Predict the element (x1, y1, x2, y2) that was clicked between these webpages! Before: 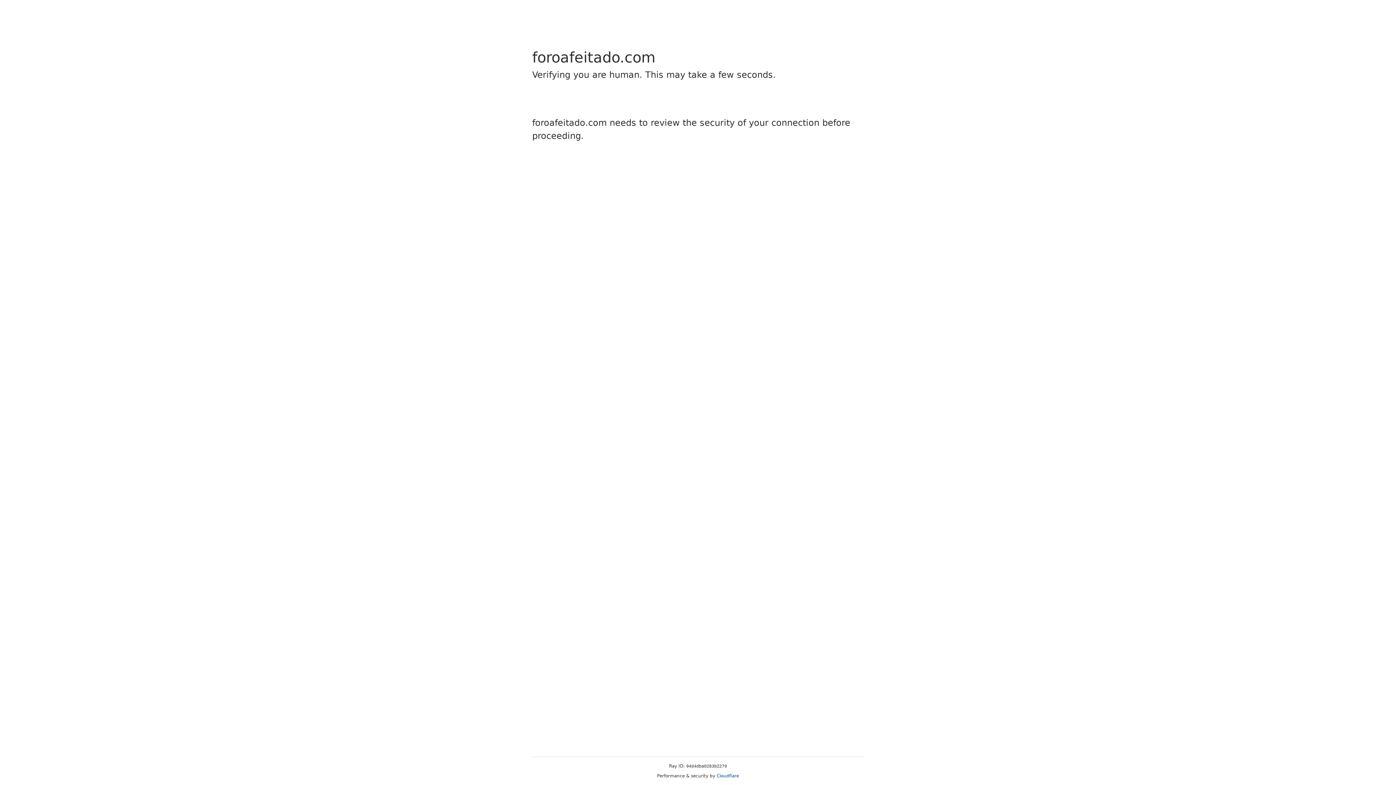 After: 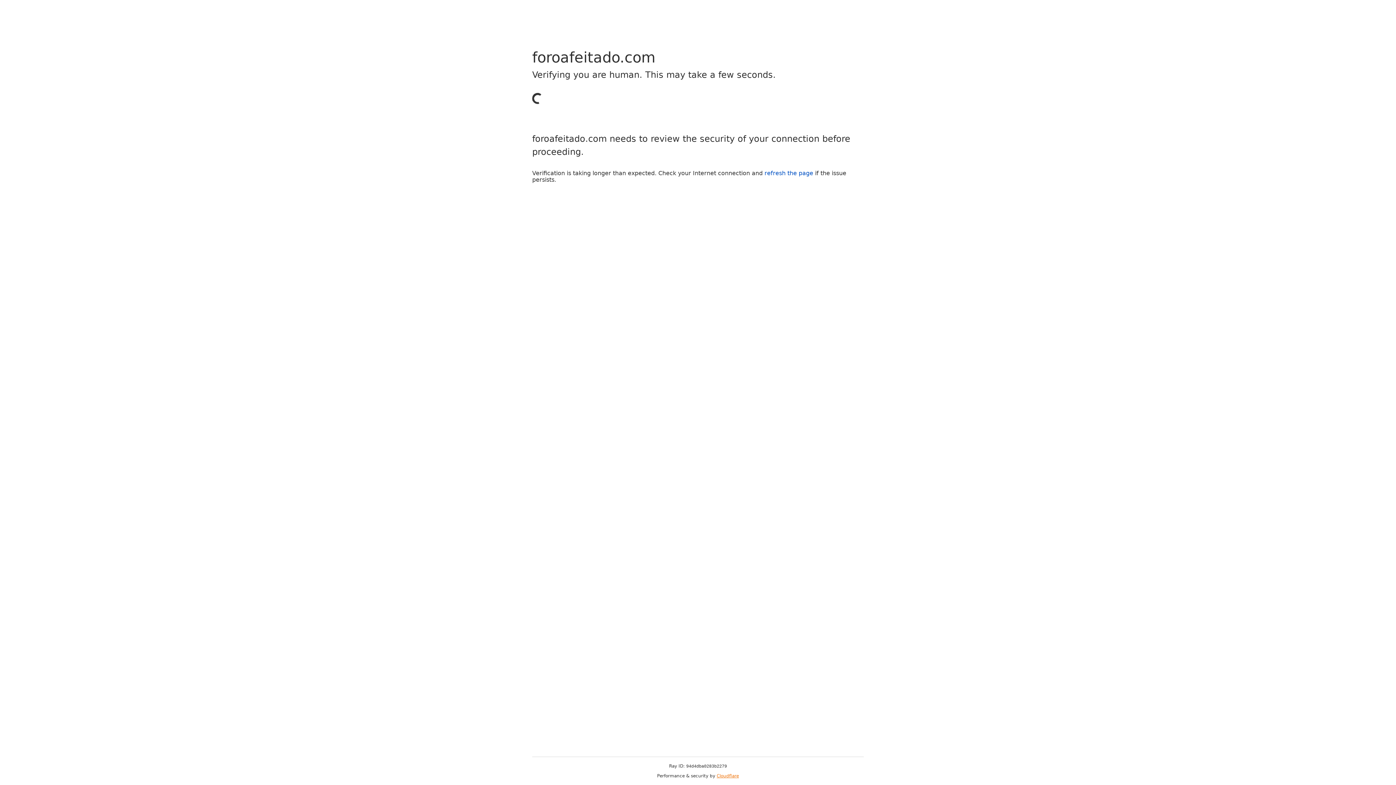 Action: bbox: (716, 773, 739, 778) label: Cloudflare